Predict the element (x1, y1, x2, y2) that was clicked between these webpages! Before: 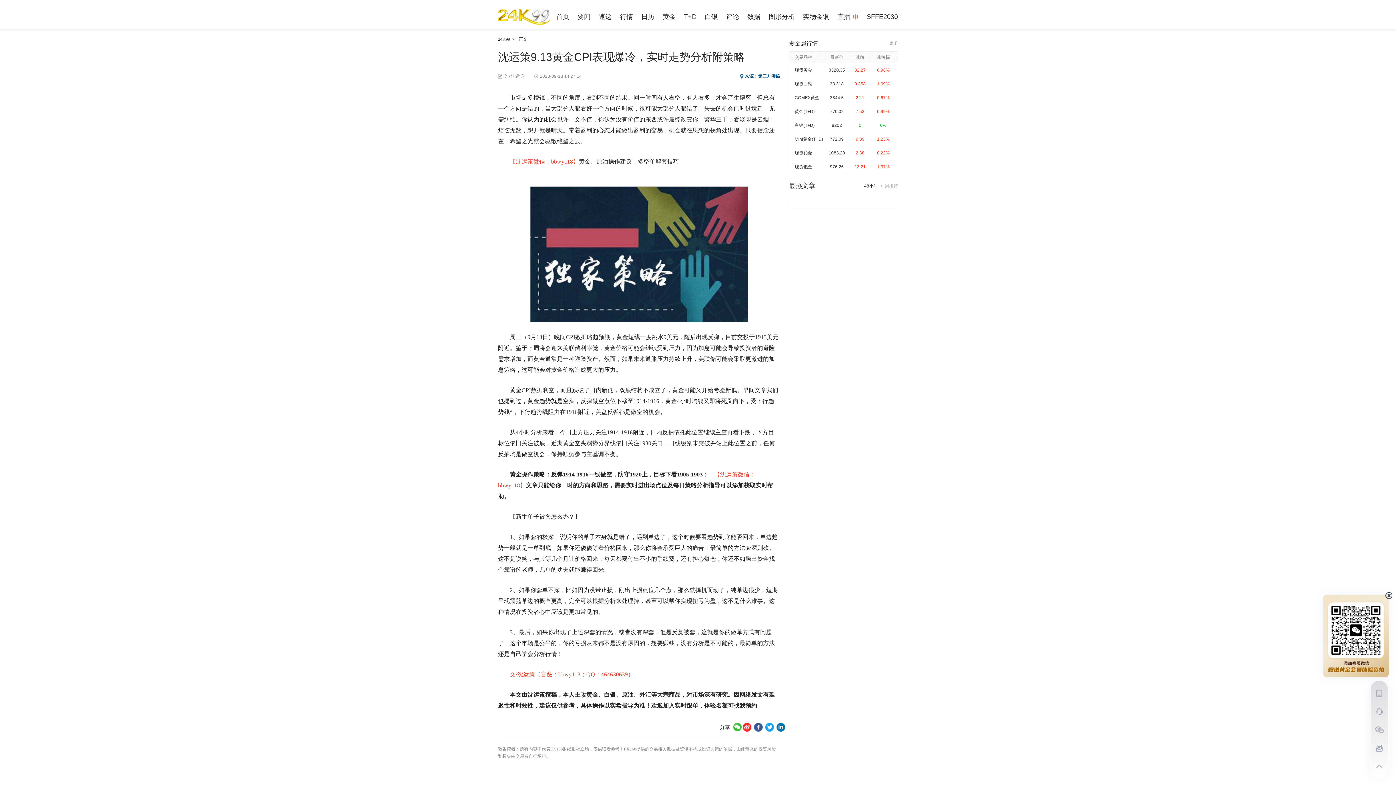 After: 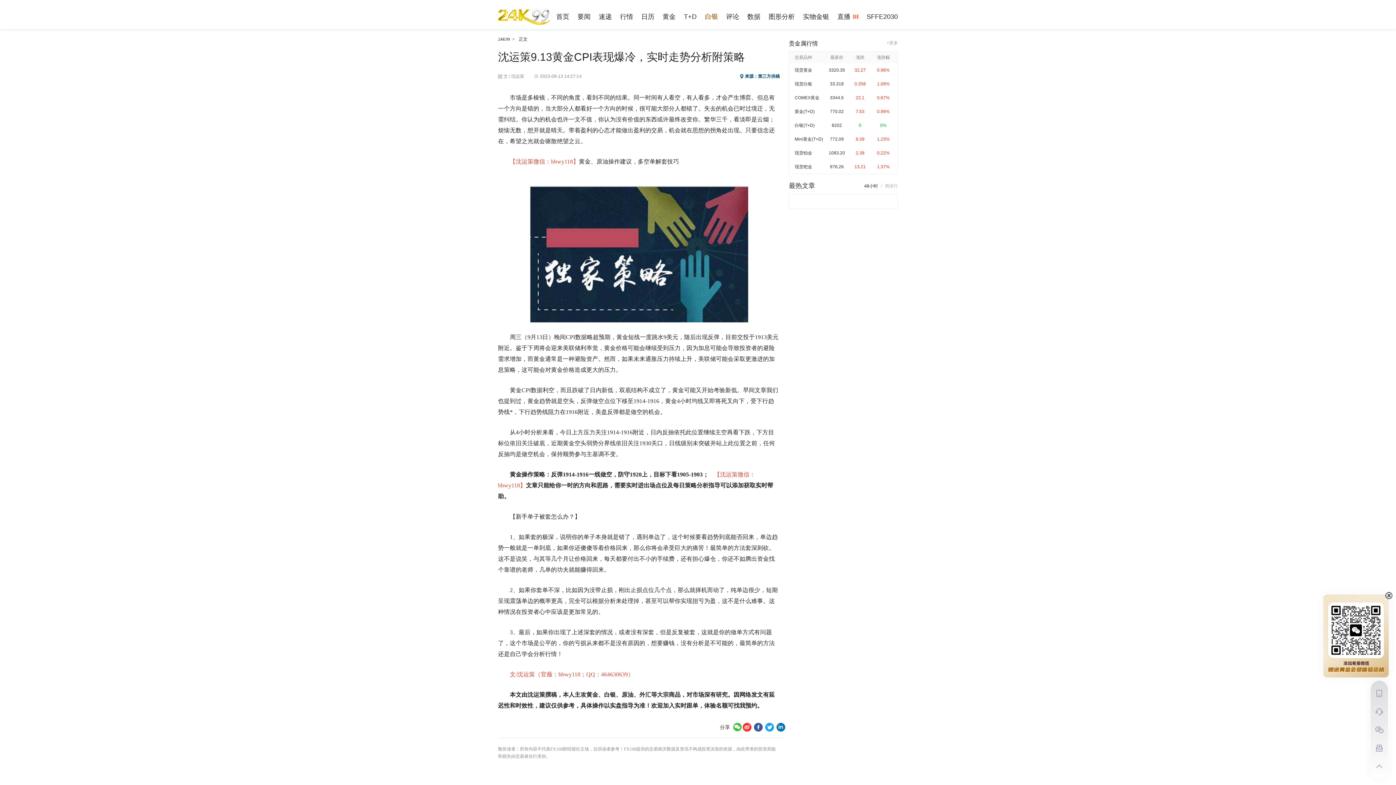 Action: label: 白银 bbox: (704, 12, 718, 21)